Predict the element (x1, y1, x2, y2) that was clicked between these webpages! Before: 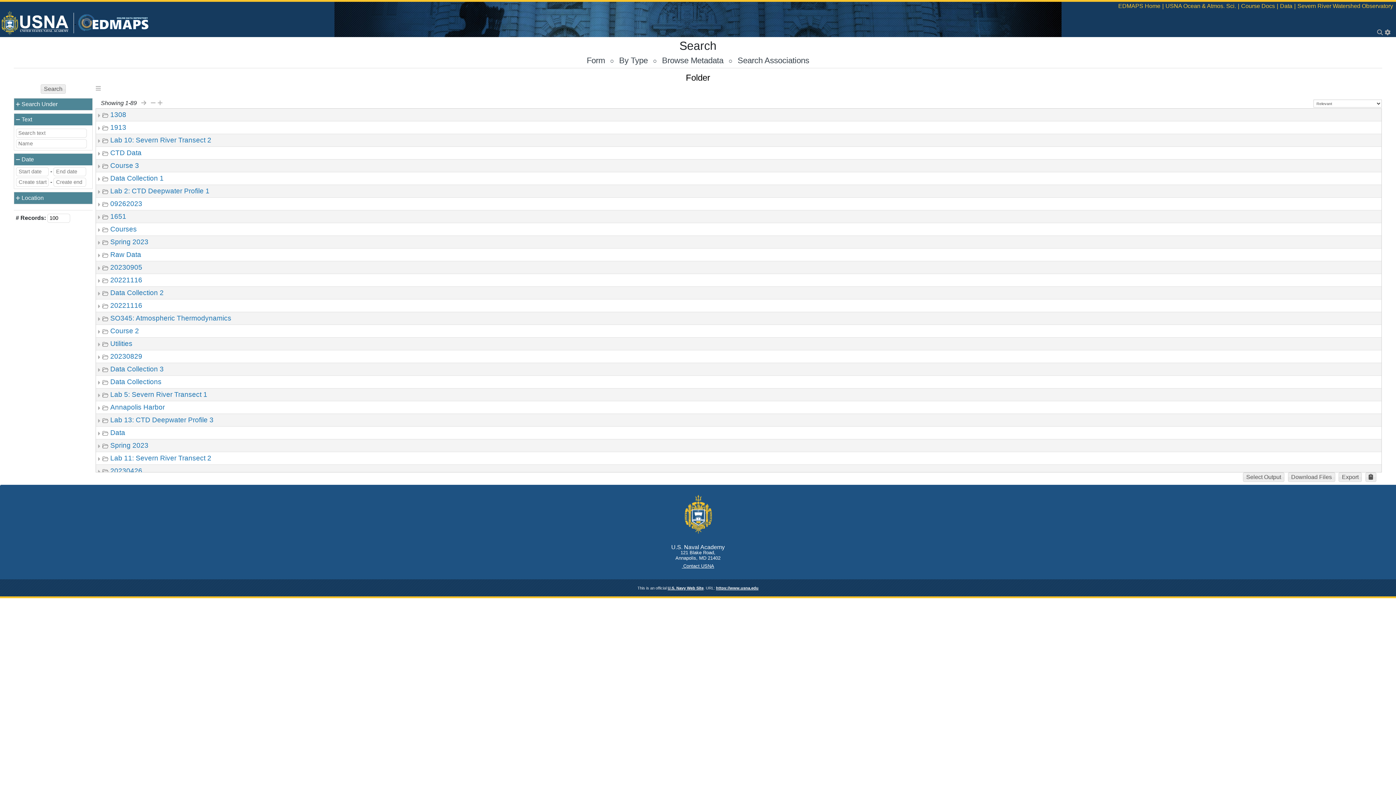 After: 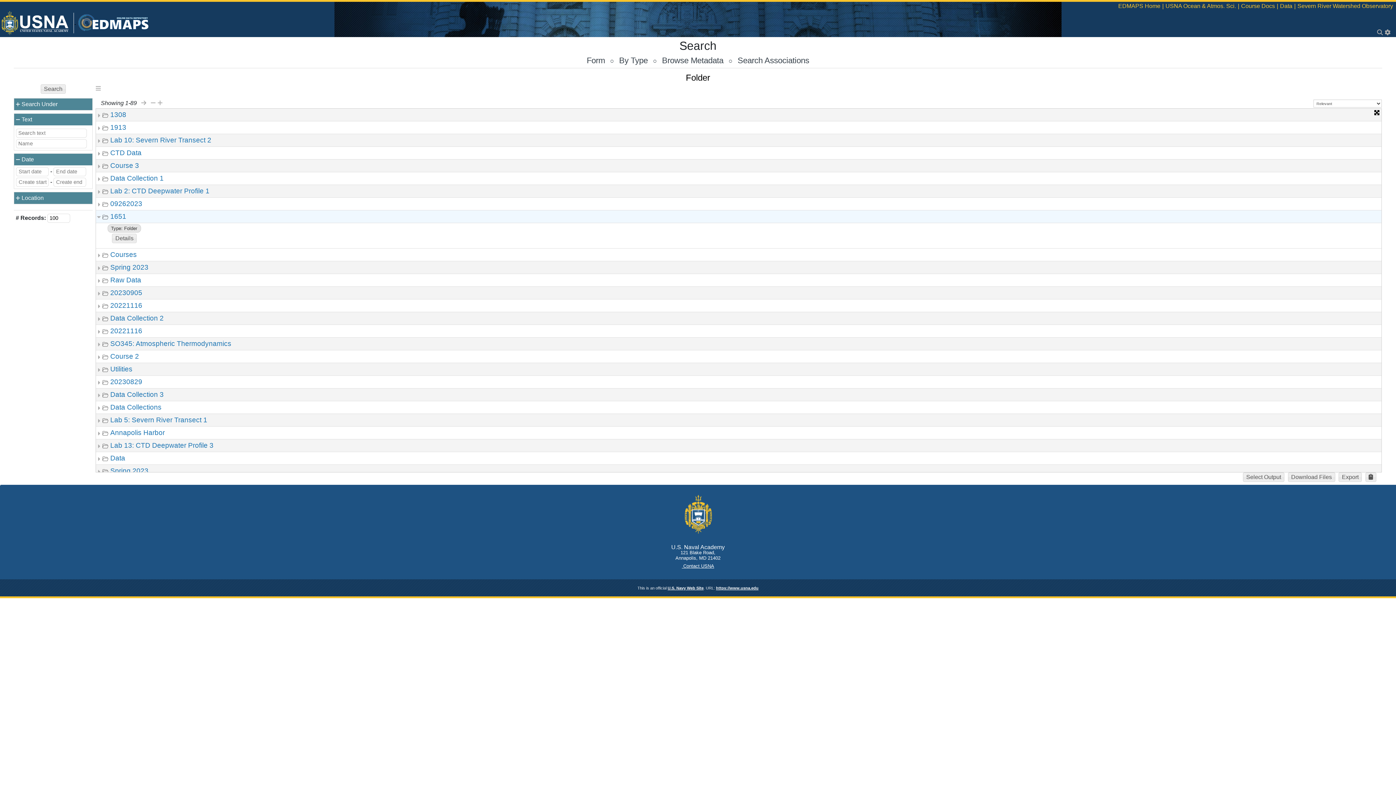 Action: bbox: (97, 213, 100, 220)